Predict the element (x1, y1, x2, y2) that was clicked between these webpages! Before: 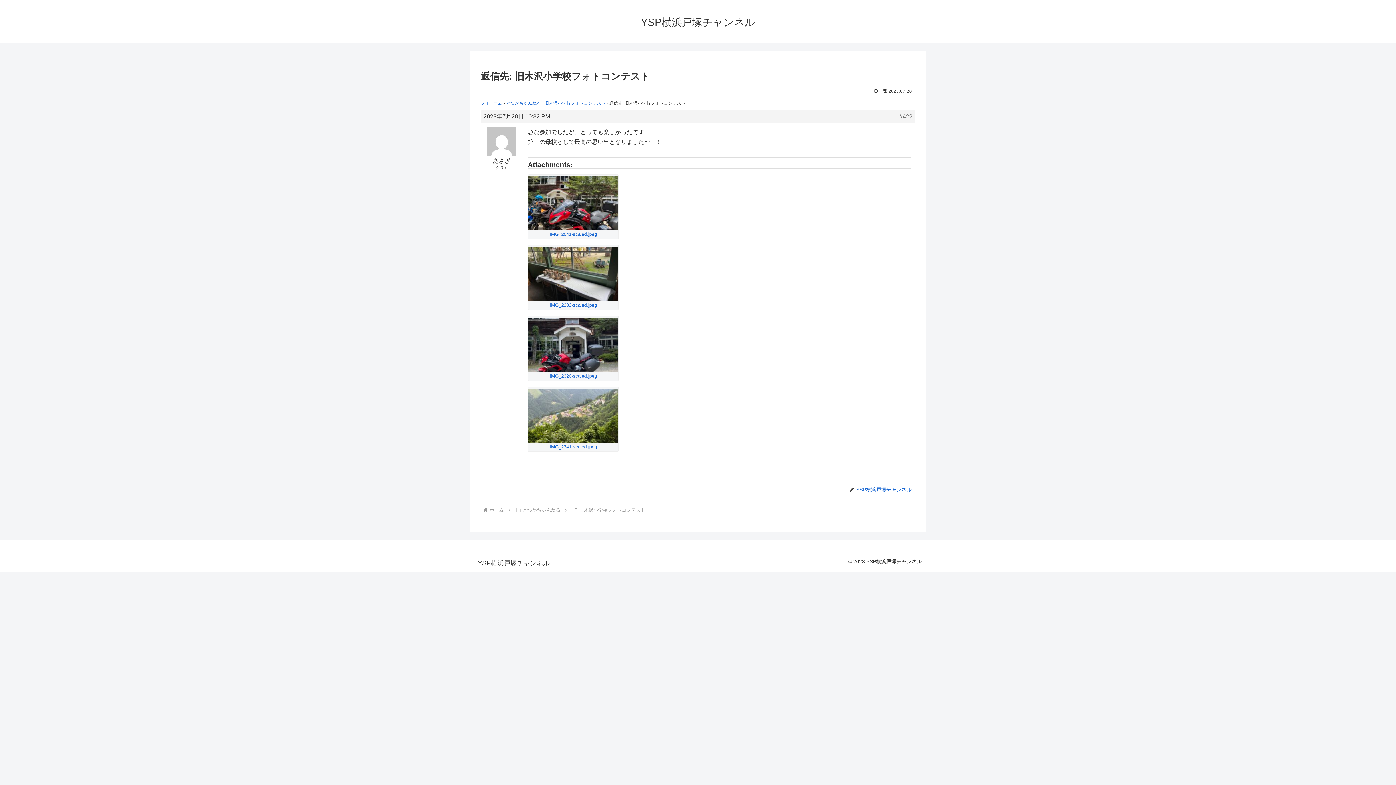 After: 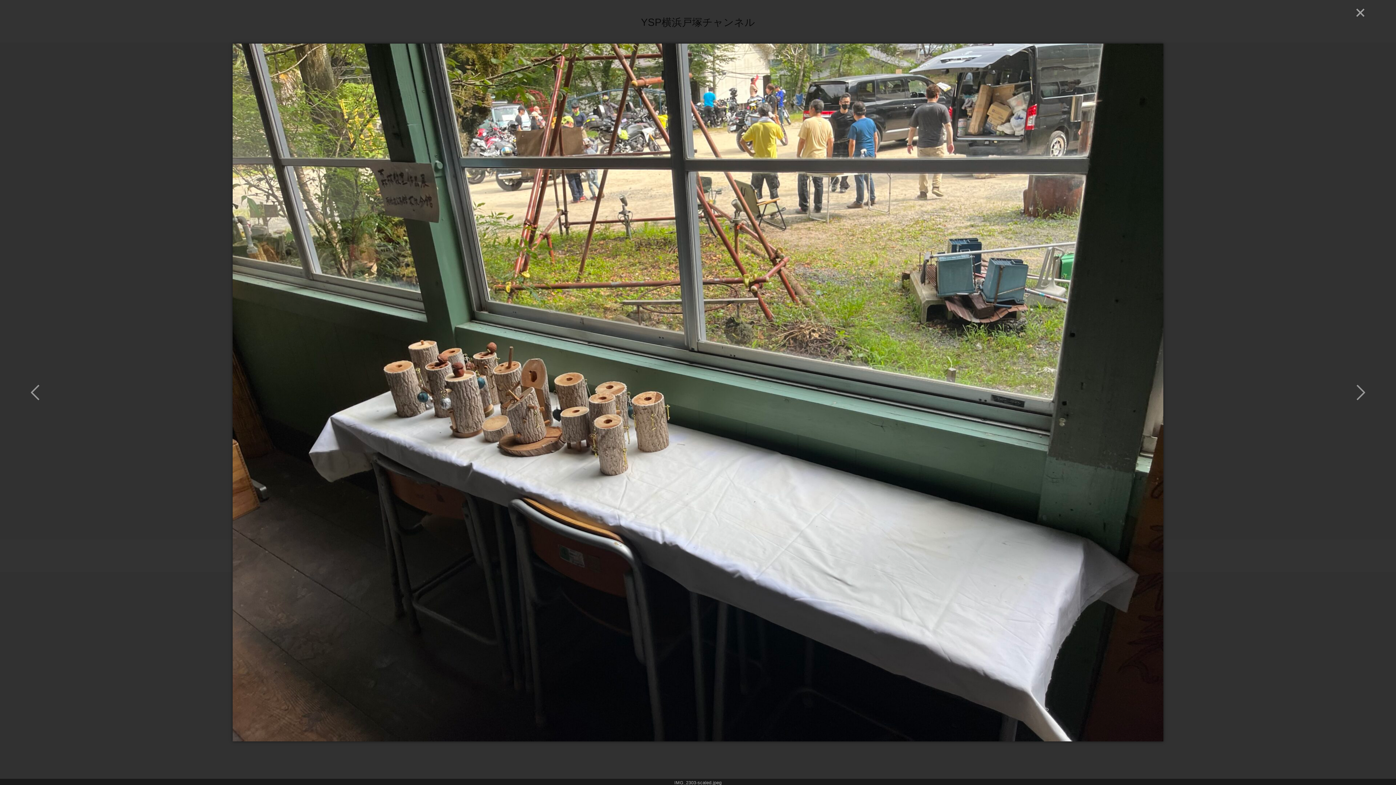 Action: bbox: (528, 247, 618, 301)